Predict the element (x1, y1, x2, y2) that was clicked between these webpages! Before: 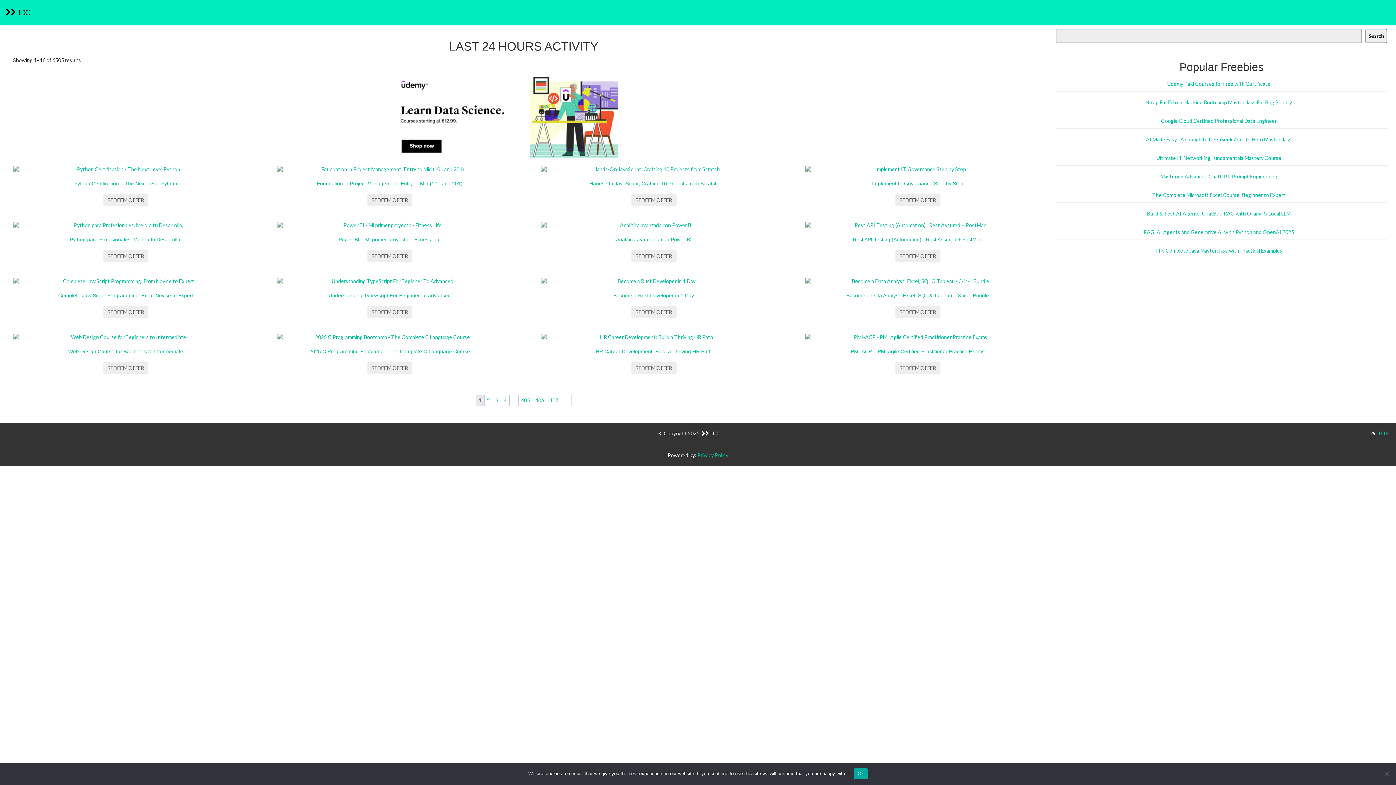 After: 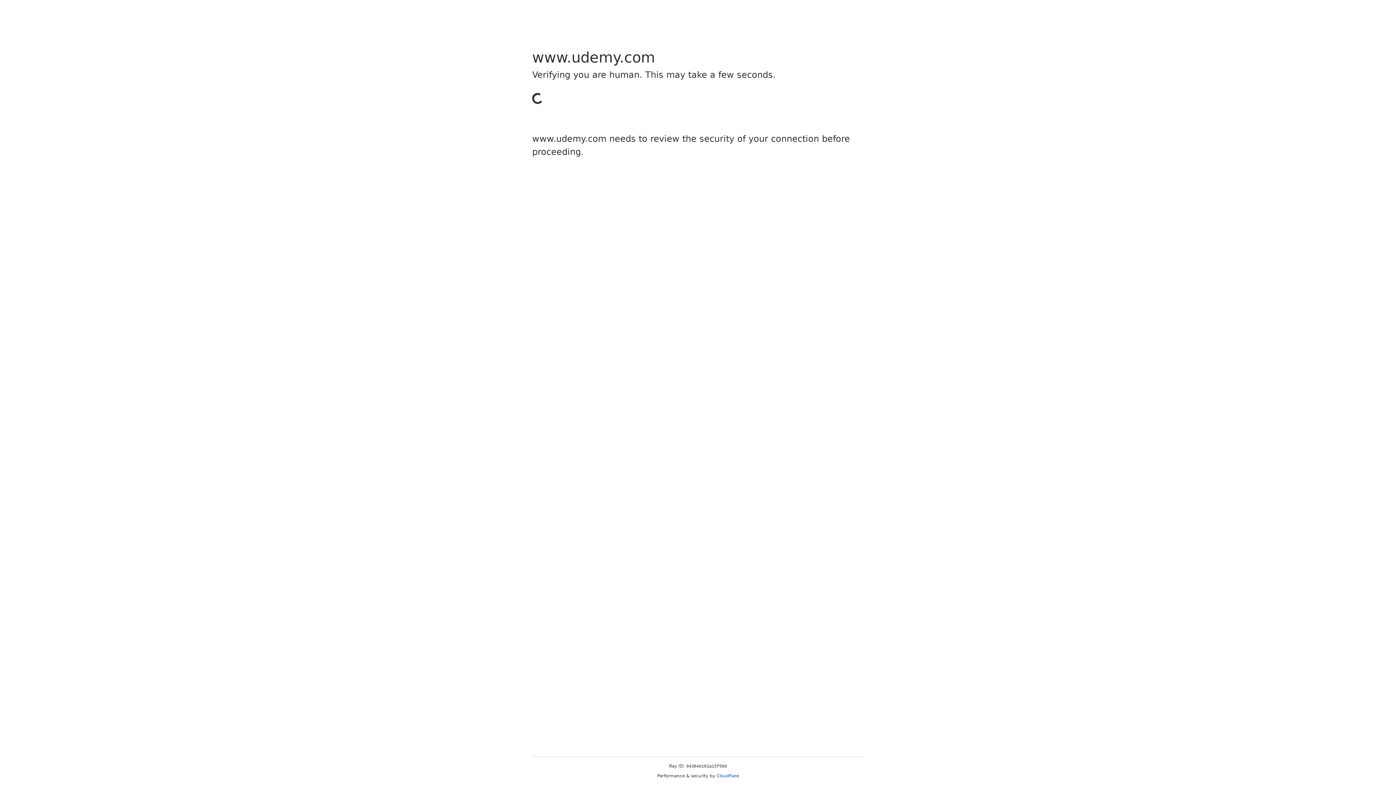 Action: label: Buy “Rest API Testing (Automation) : Rest Assured + PostMan” bbox: (895, 250, 940, 262)